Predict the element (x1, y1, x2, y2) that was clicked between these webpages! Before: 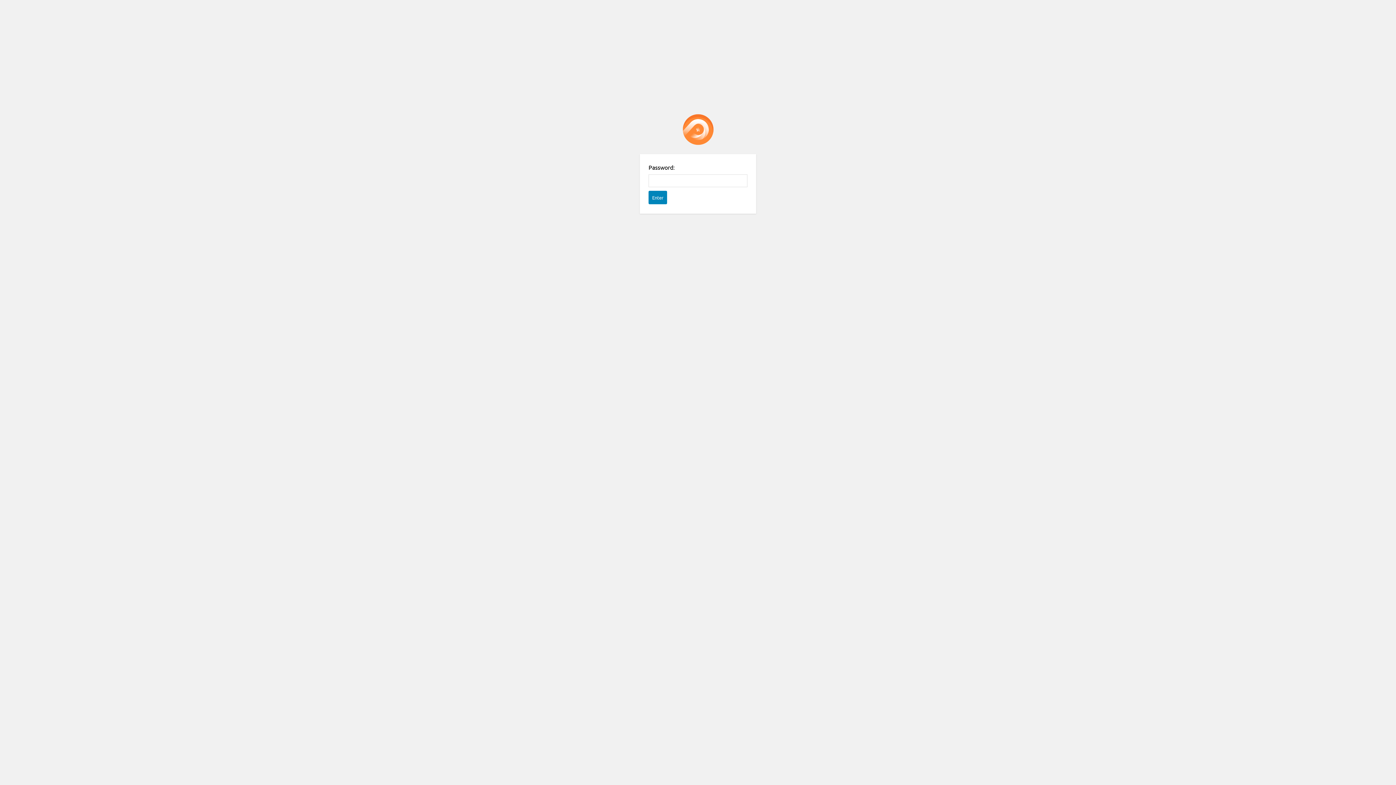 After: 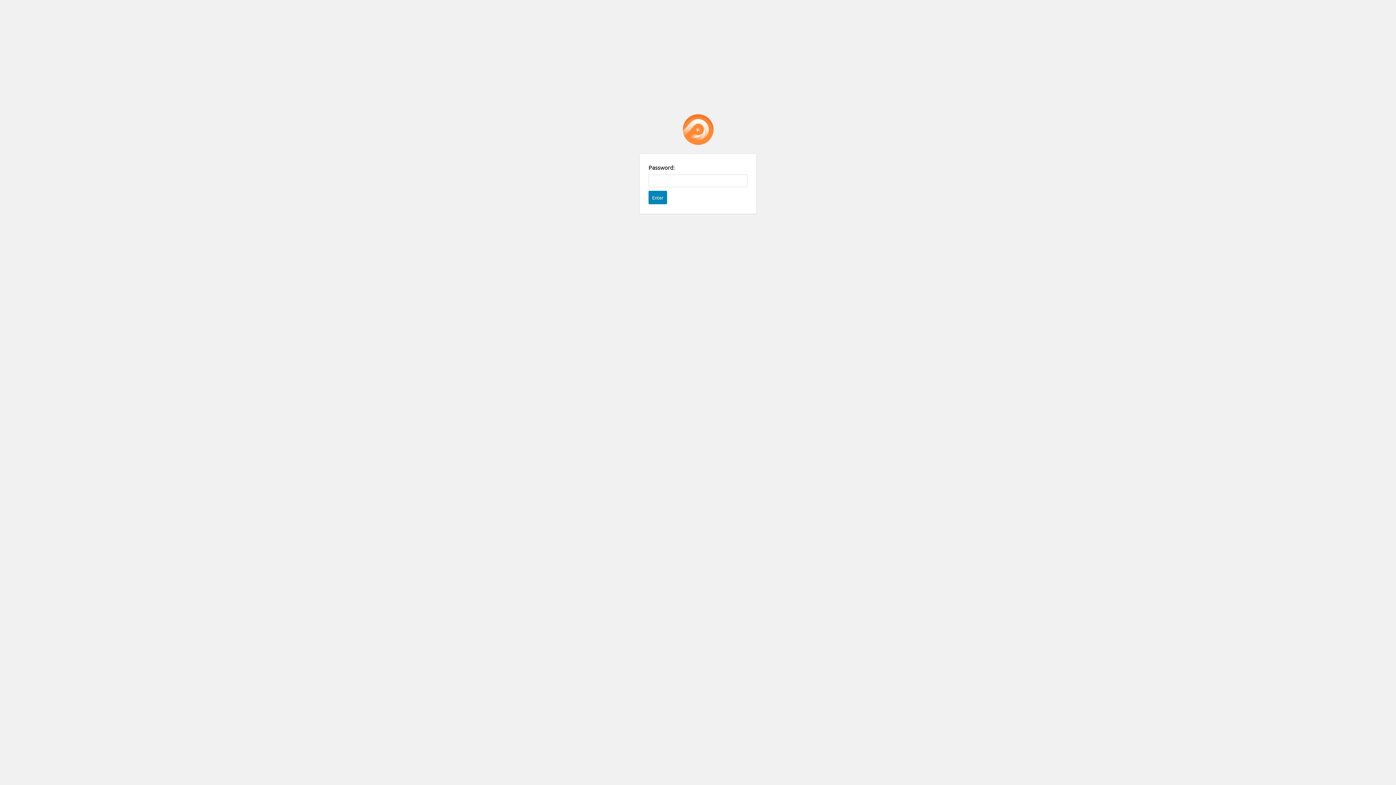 Action: label: Password Protect WordPress plugin bbox: (682, 114, 713, 145)